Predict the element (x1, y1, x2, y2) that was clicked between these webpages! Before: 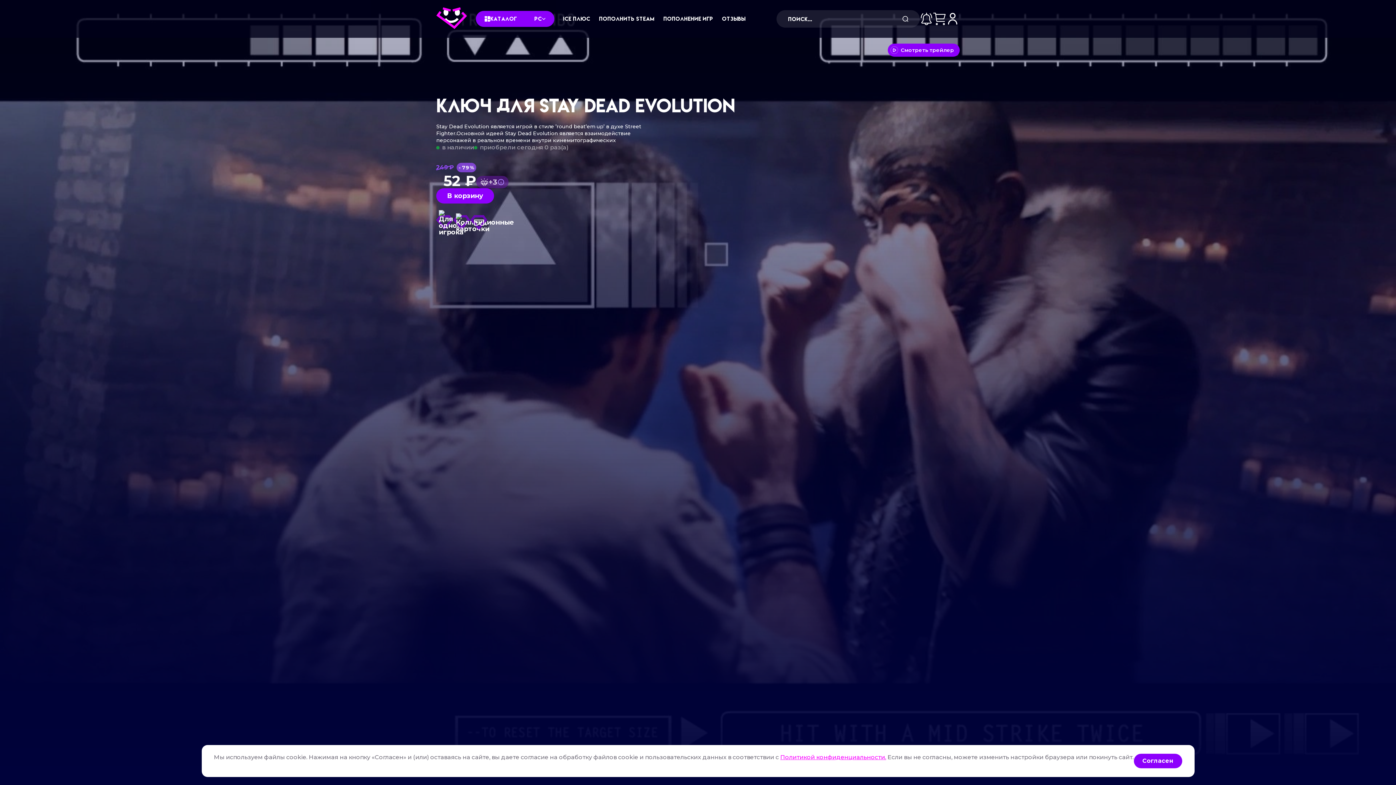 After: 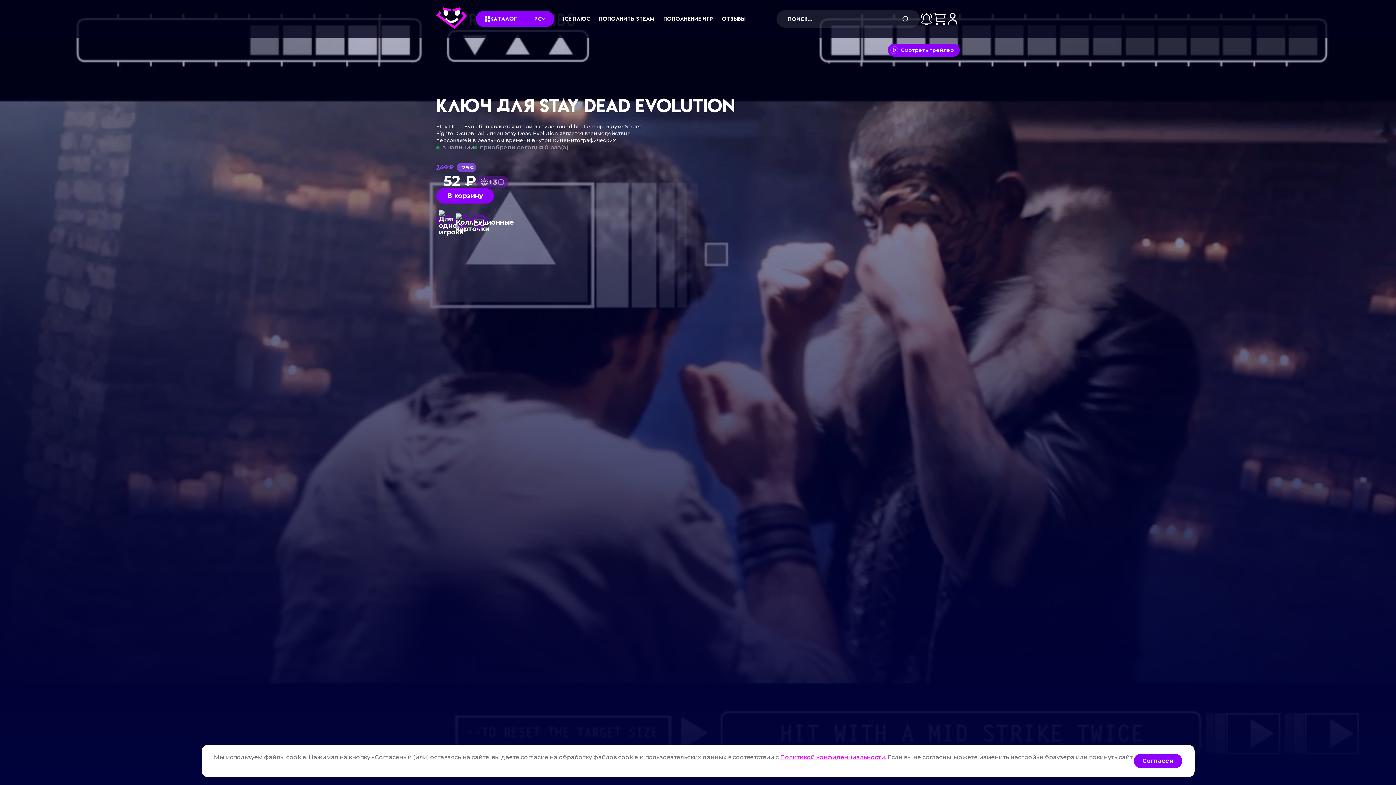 Action: bbox: (900, 12, 911, 25)